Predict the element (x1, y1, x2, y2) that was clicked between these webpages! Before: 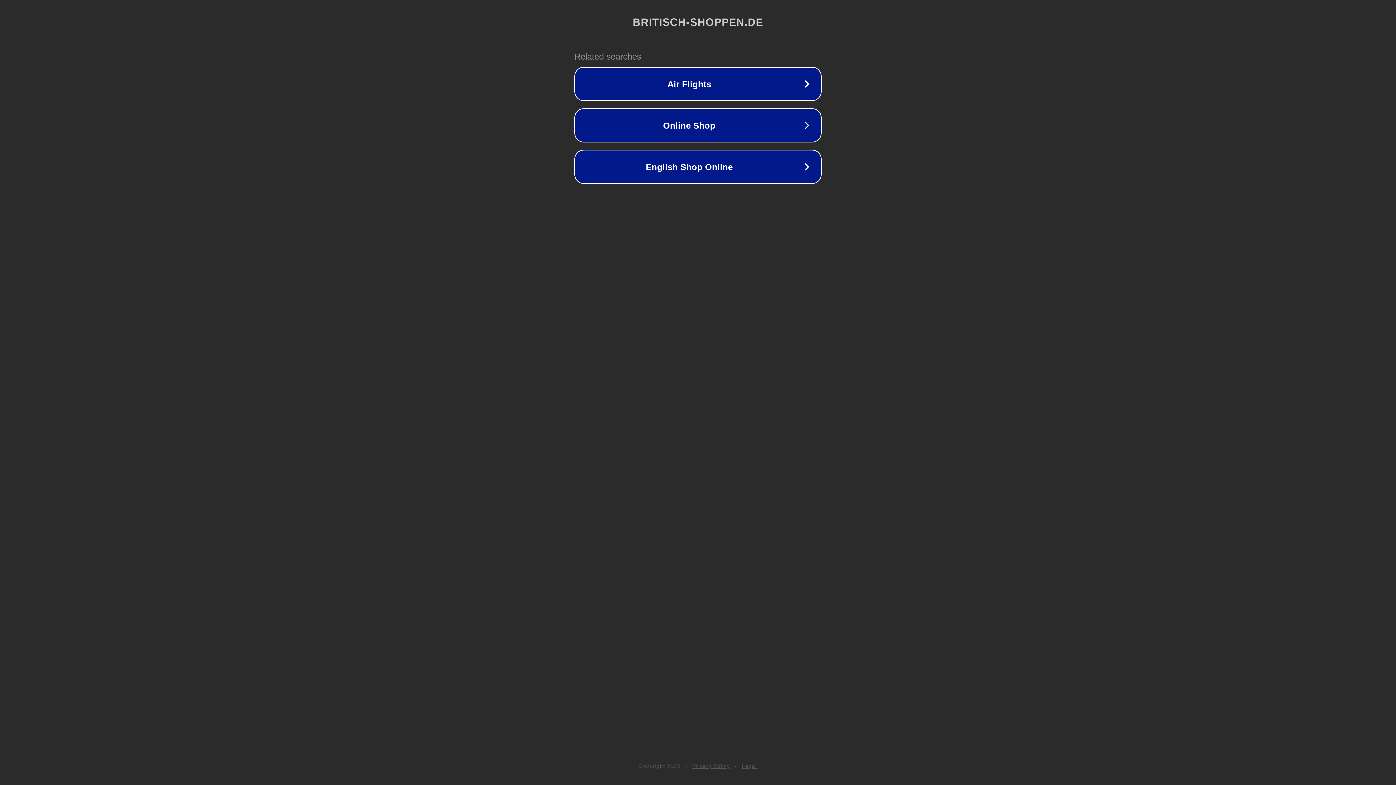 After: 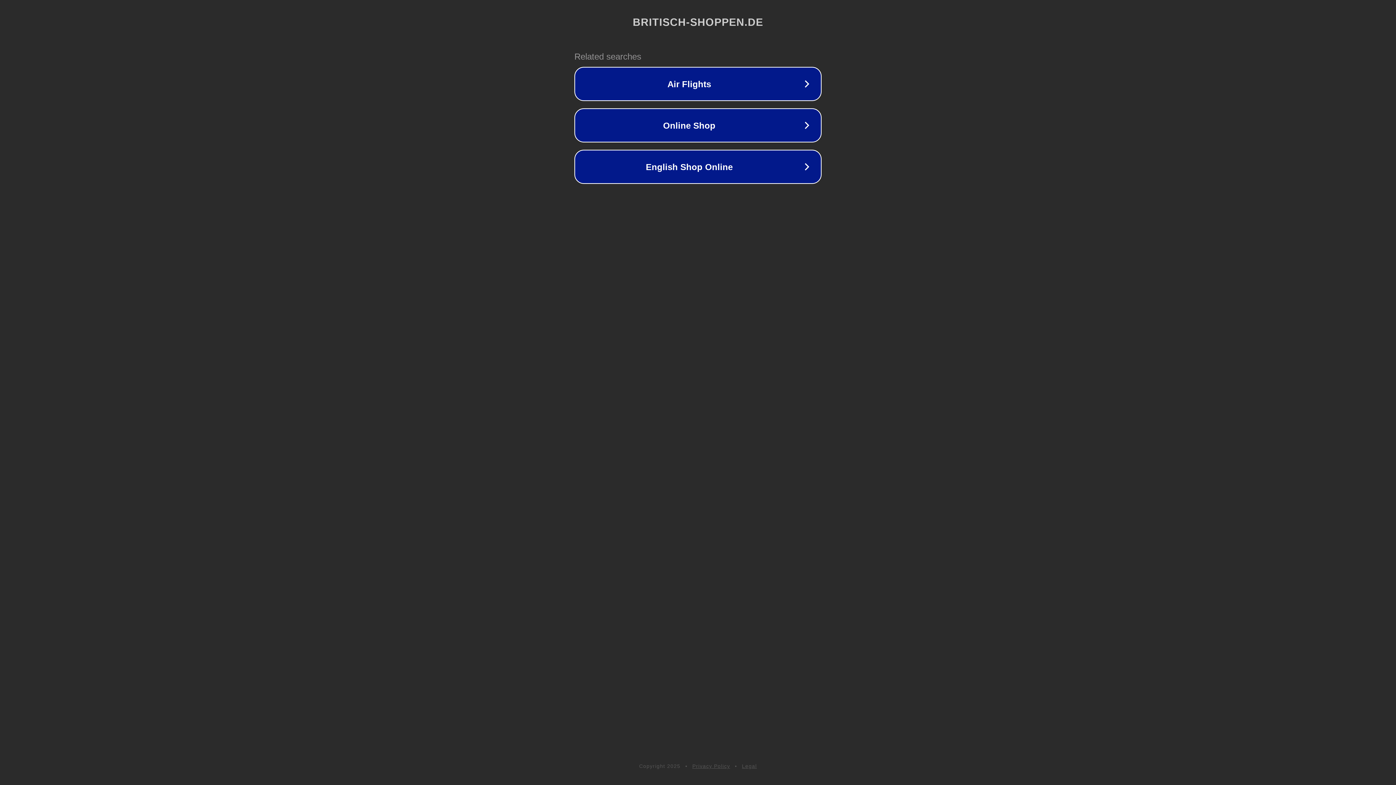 Action: bbox: (692, 763, 730, 769) label: Privacy Policy